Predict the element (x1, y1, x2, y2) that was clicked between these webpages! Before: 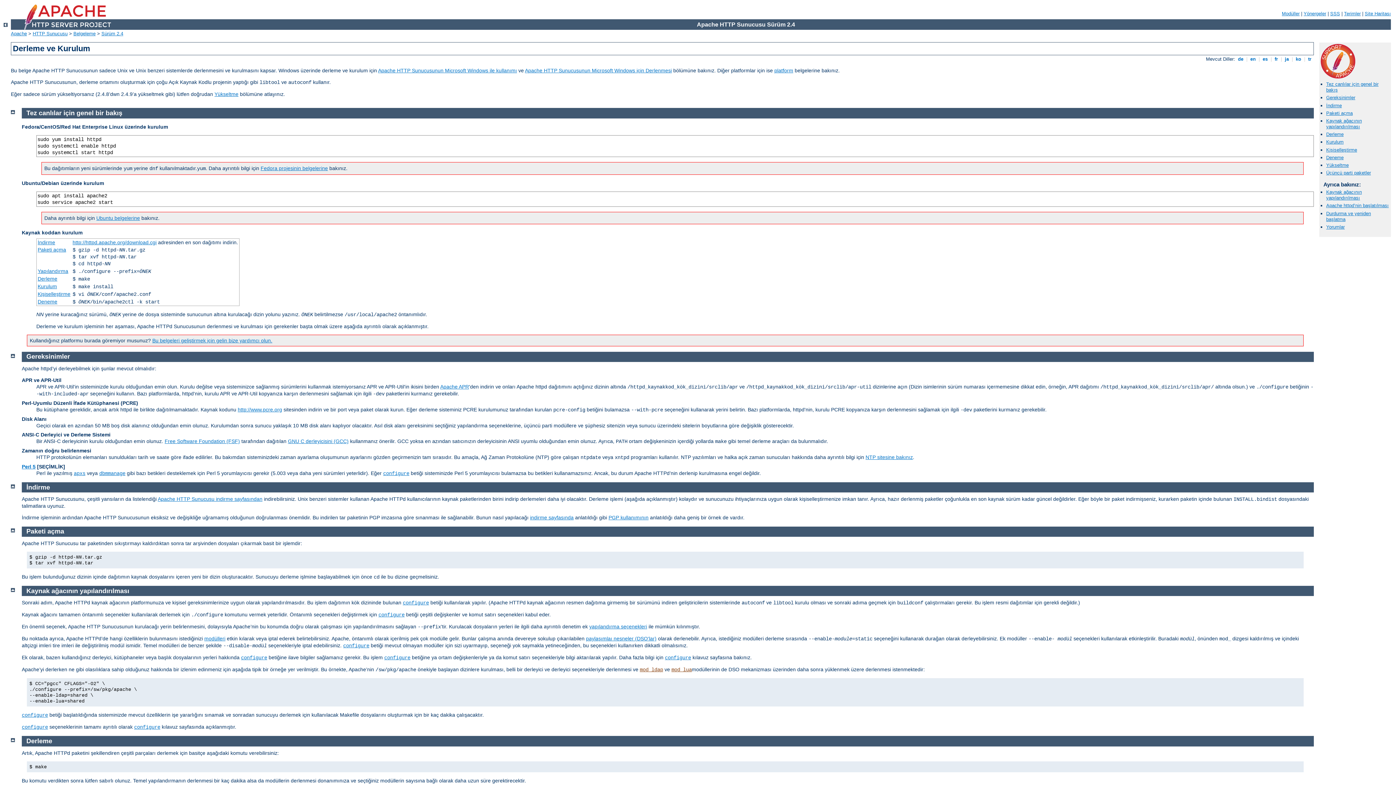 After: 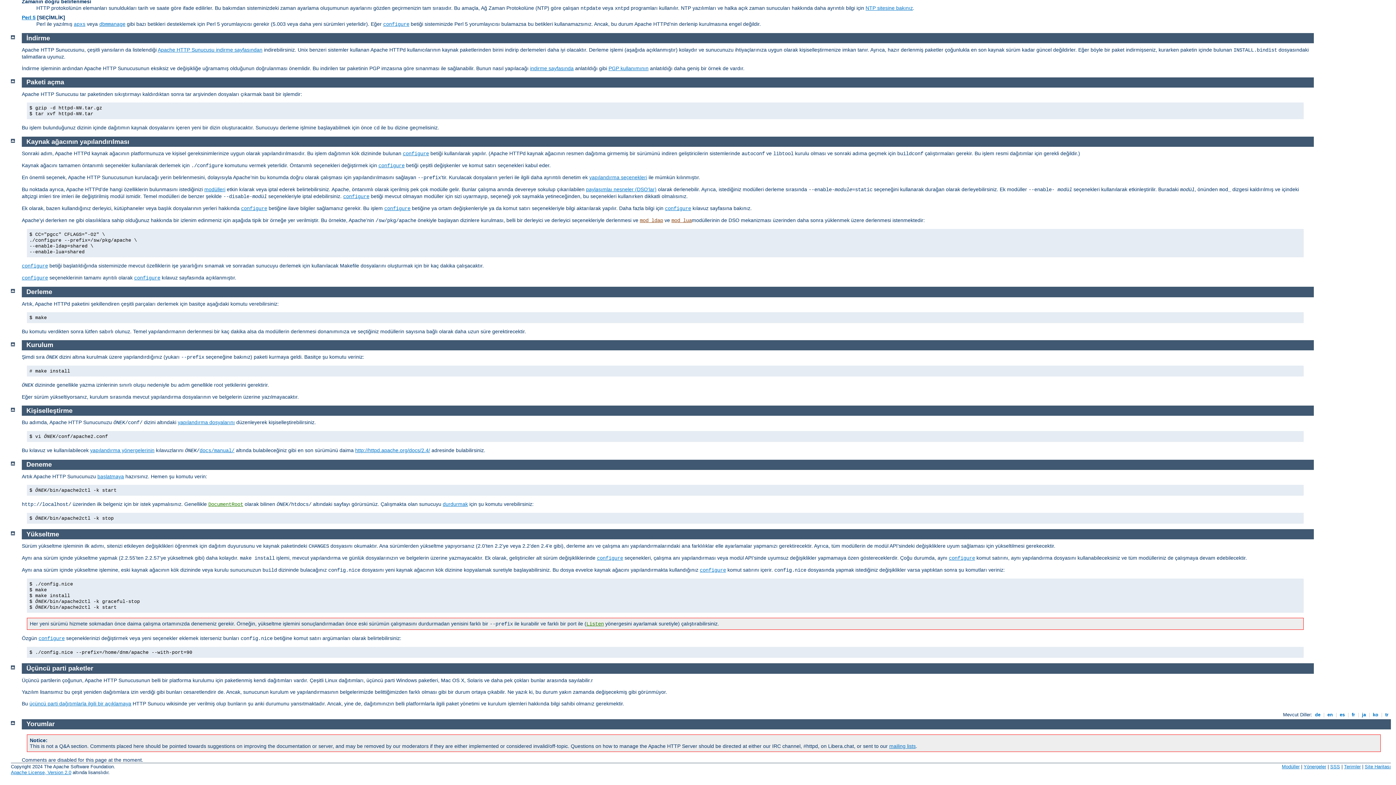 Action: bbox: (37, 239, 55, 245) label: İndirme